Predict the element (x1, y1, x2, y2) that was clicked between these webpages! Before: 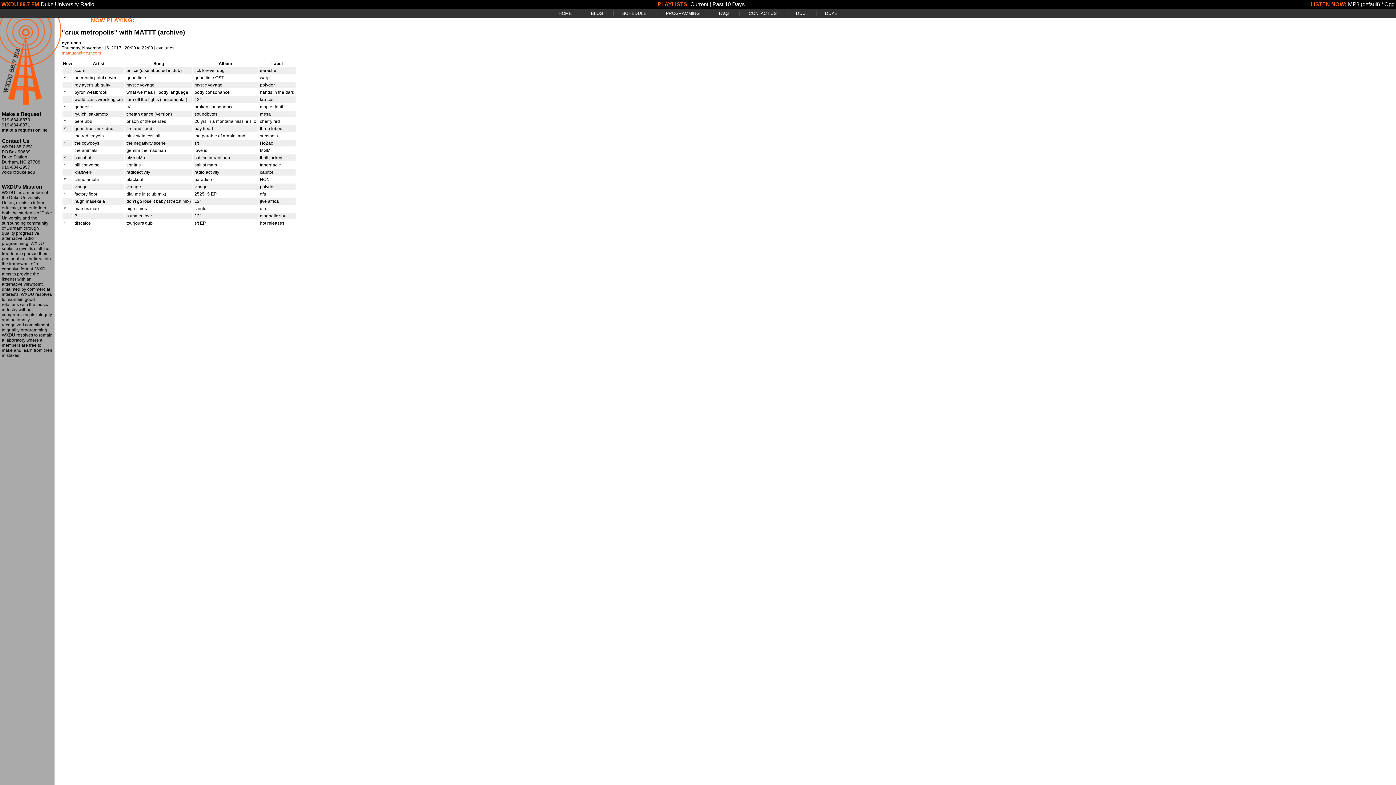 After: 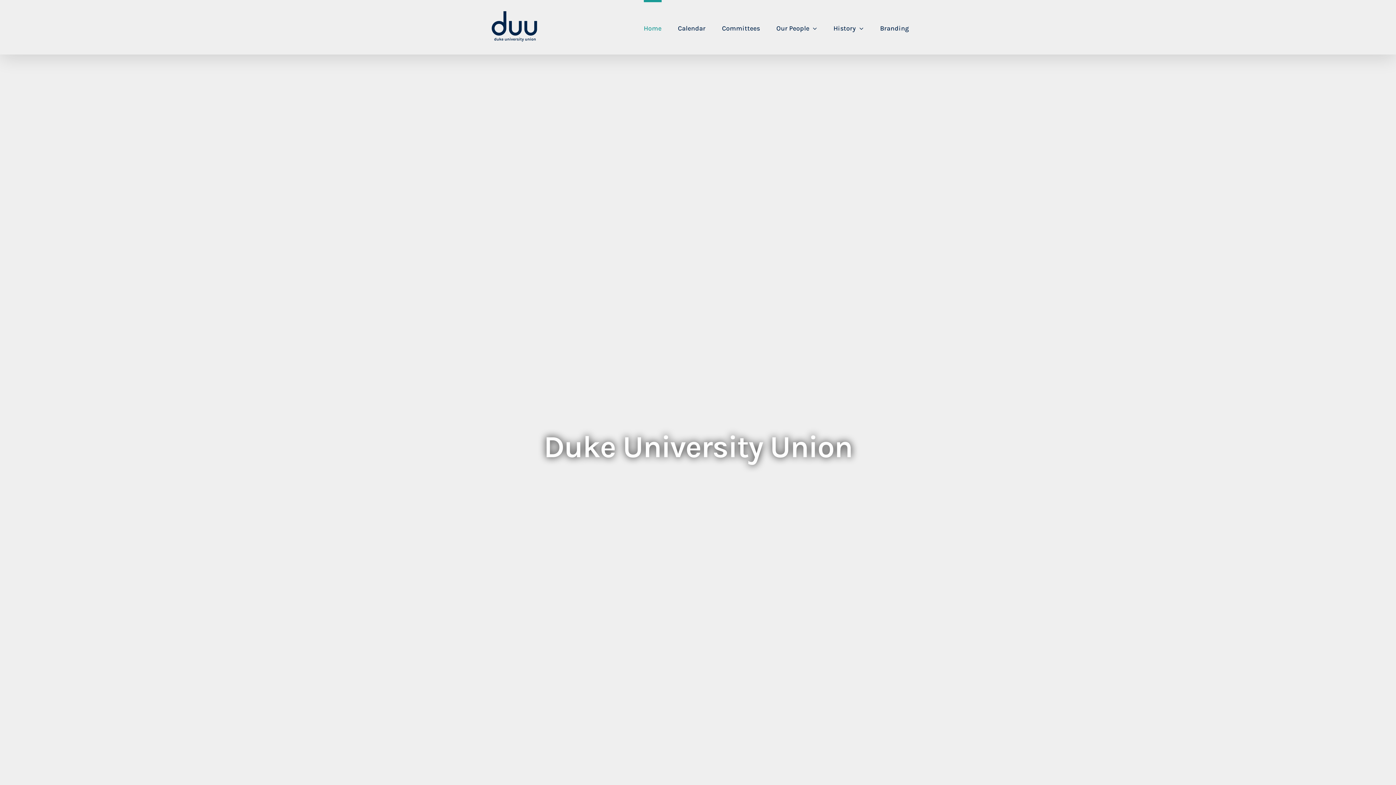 Action: label: DUU bbox: (796, 10, 806, 16)